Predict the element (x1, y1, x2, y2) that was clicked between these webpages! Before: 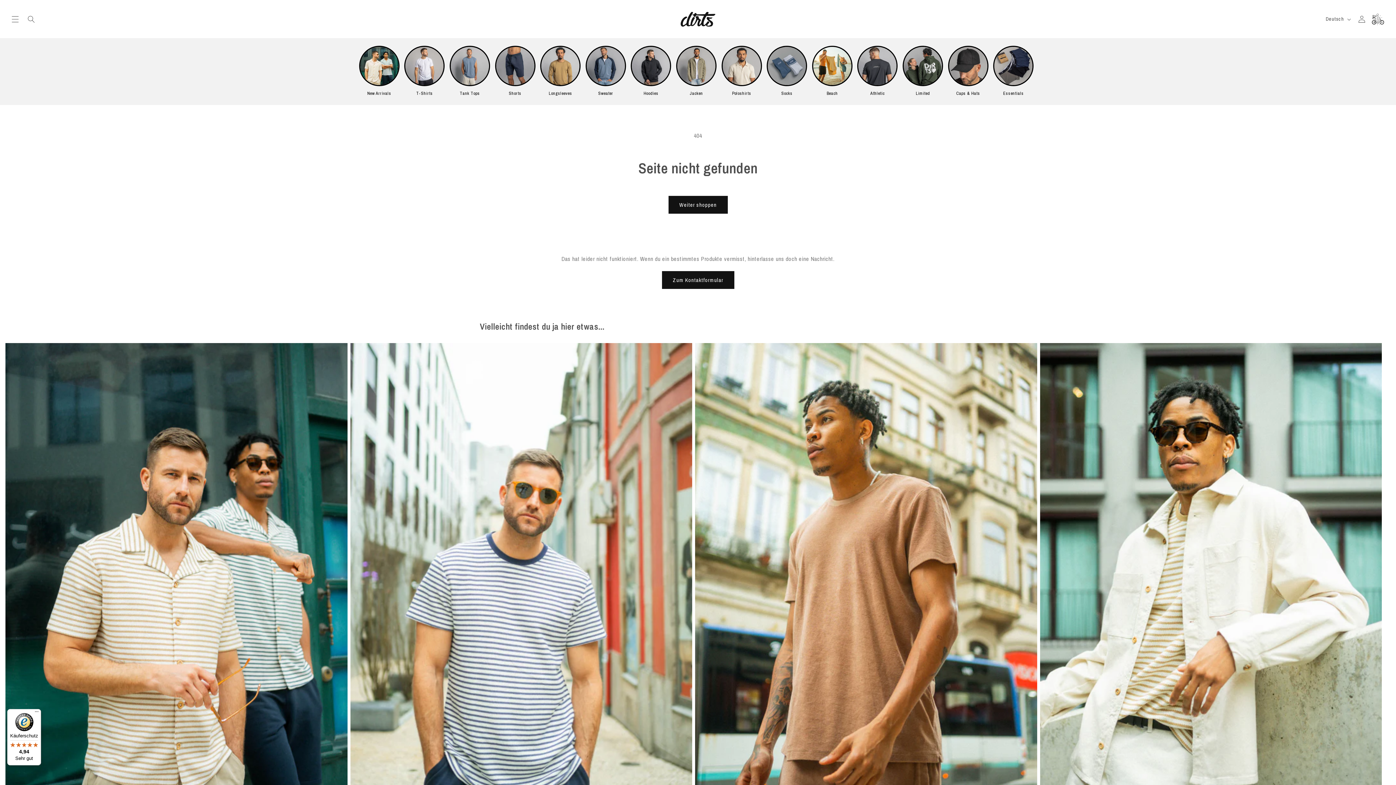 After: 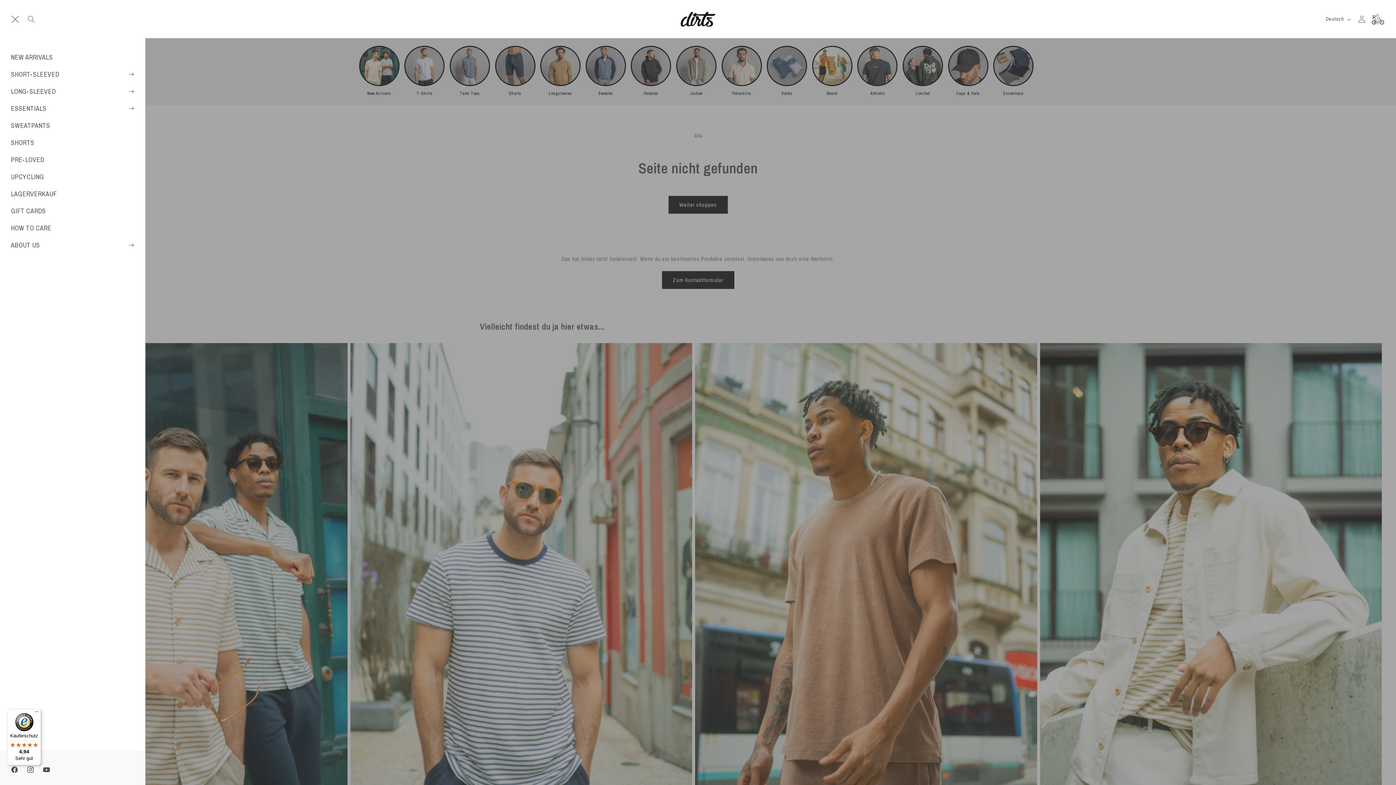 Action: label: Menü bbox: (7, 11, 23, 27)